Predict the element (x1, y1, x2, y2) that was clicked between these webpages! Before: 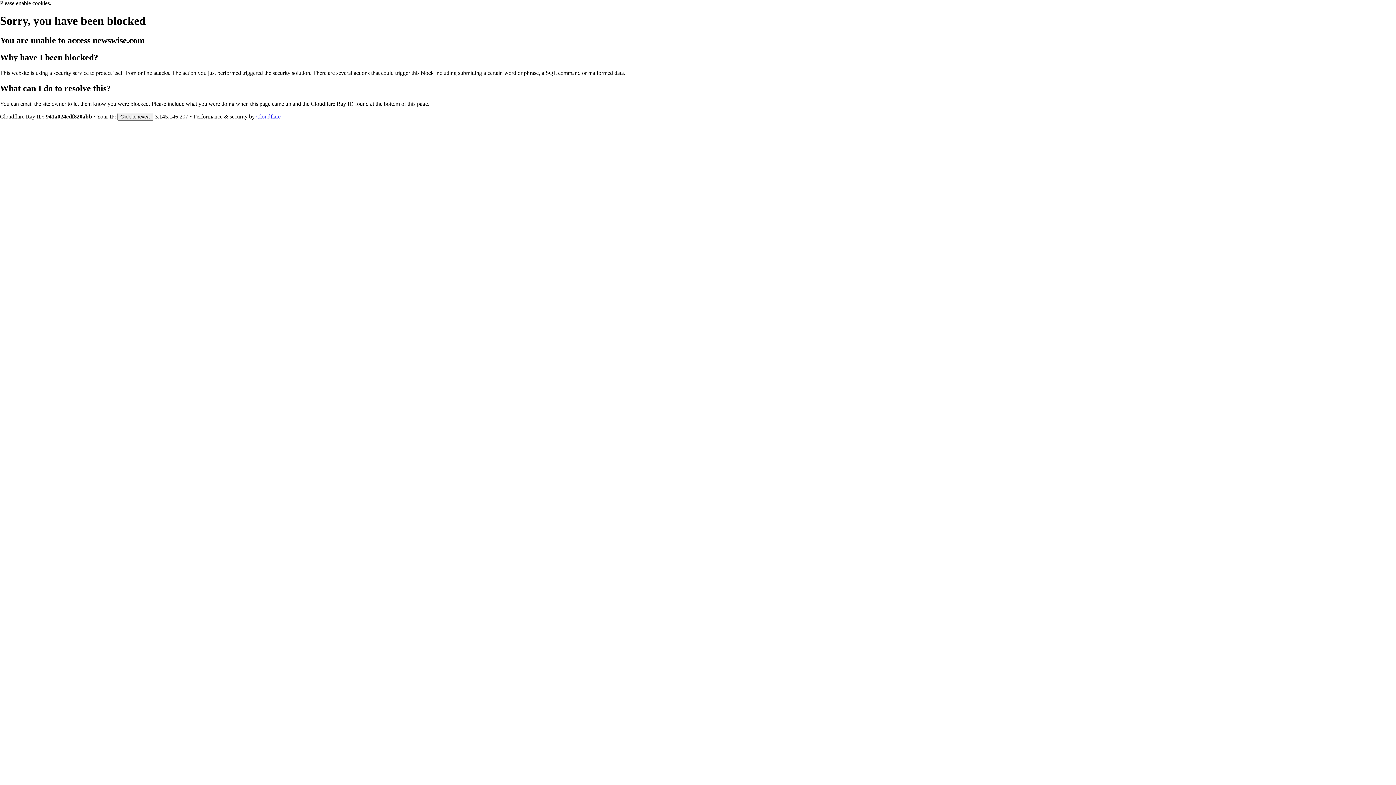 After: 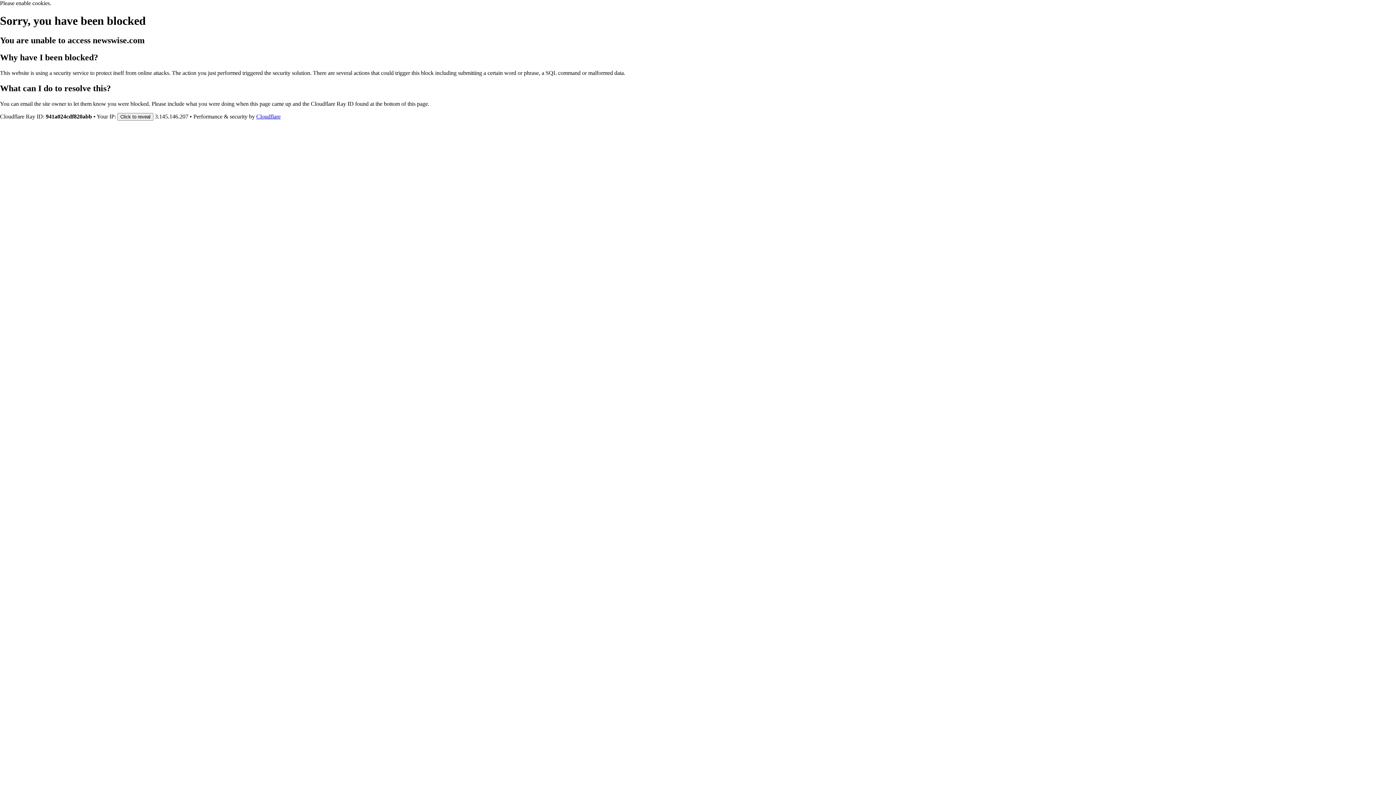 Action: bbox: (256, 113, 280, 119) label: Cloudflare